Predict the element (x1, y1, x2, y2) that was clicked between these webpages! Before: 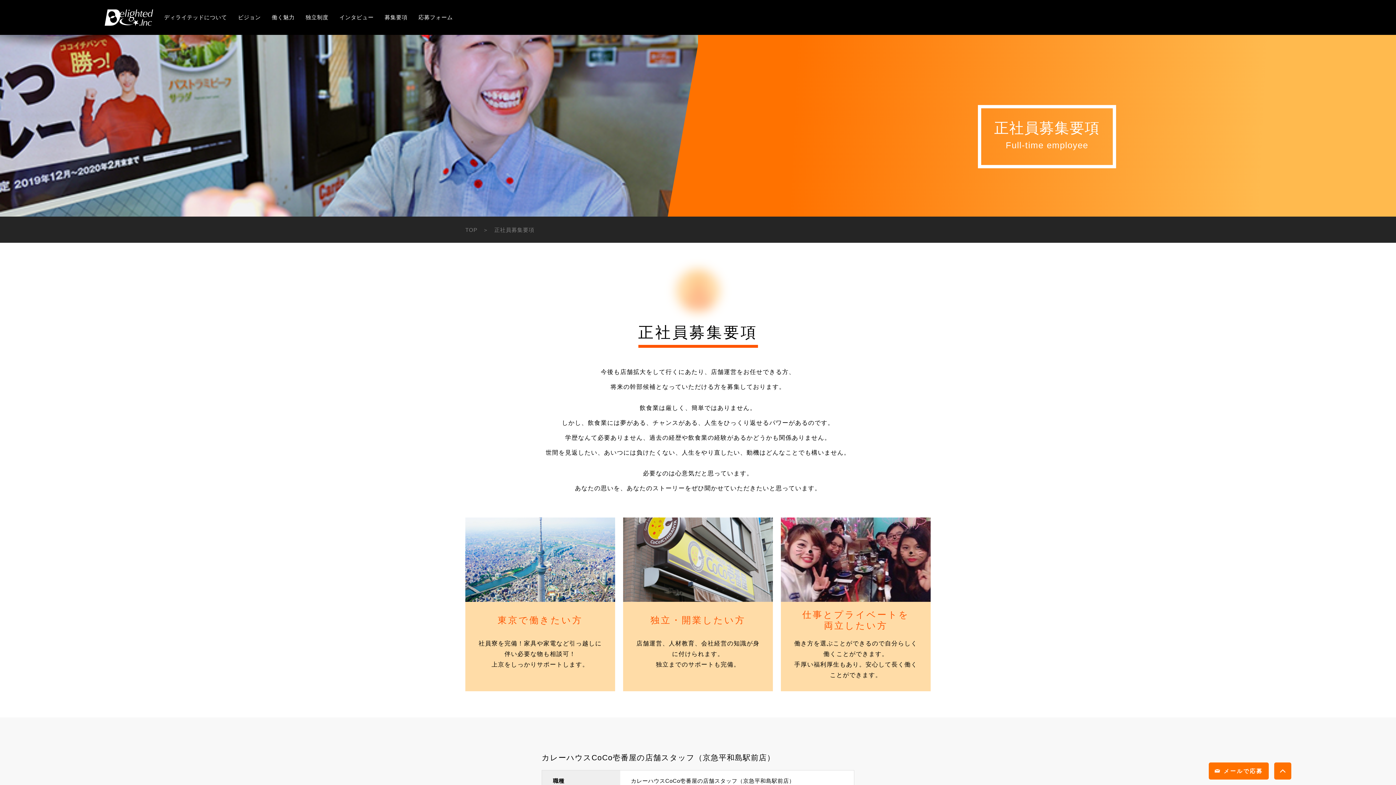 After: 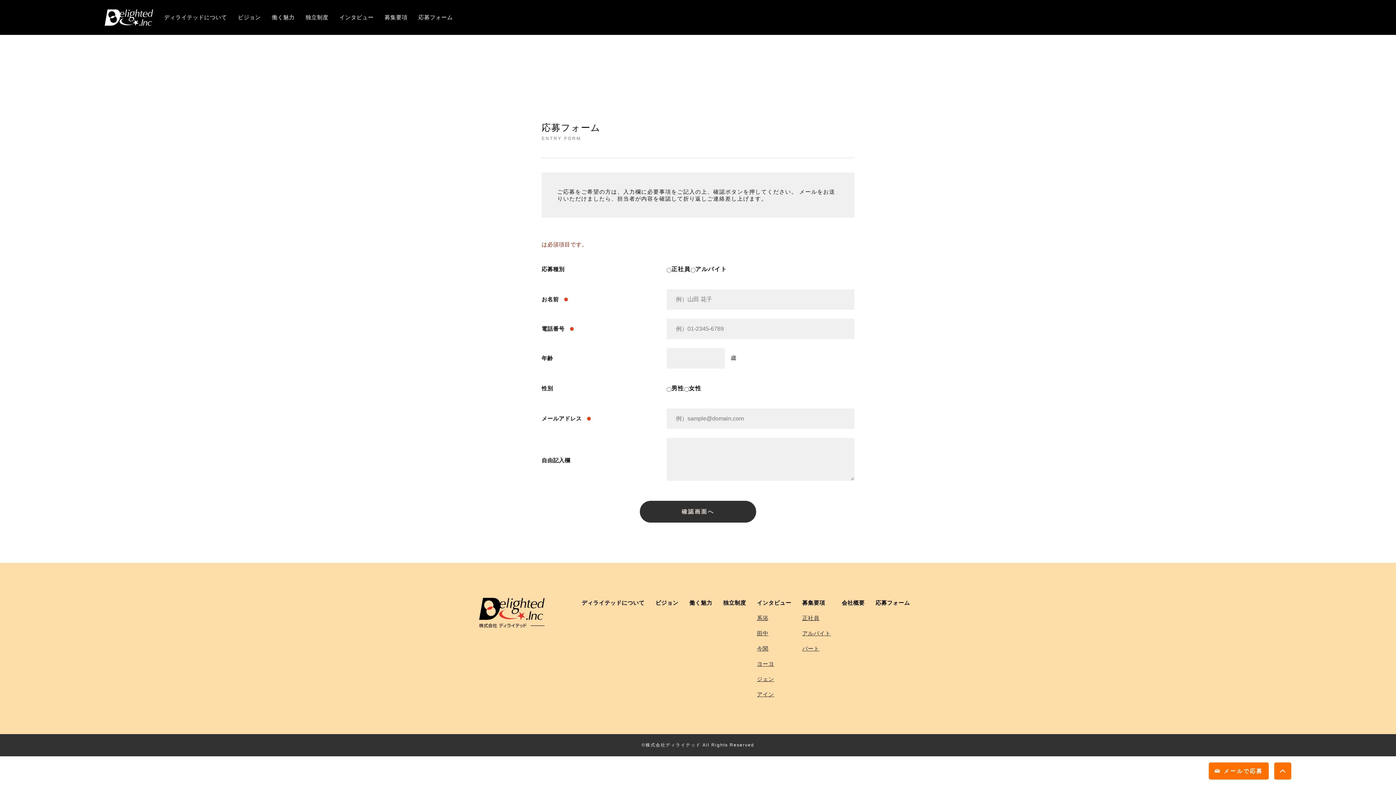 Action: bbox: (418, 0, 452, 34) label: 応募フォーム